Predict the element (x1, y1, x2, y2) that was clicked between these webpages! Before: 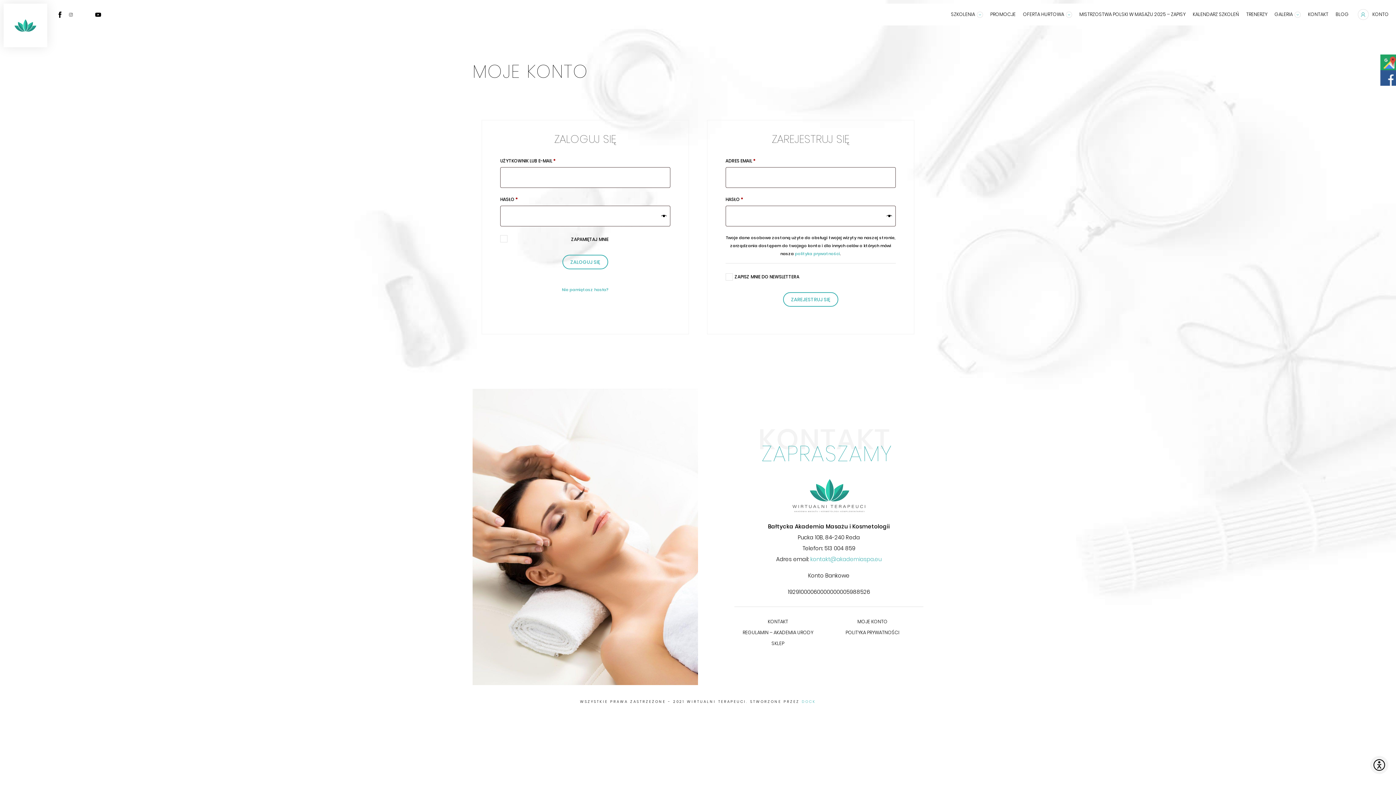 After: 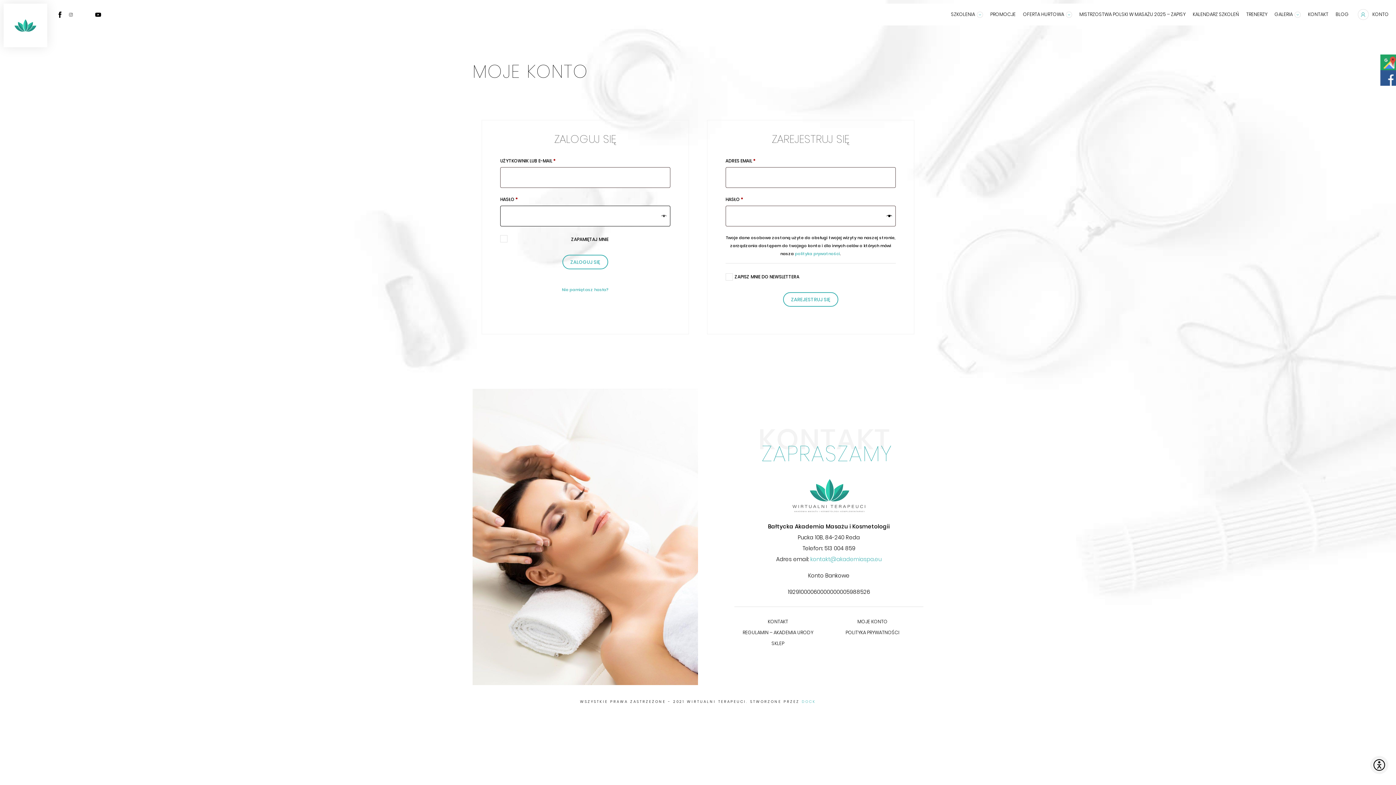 Action: label: Pokaż hasło bbox: (661, 210, 666, 221)